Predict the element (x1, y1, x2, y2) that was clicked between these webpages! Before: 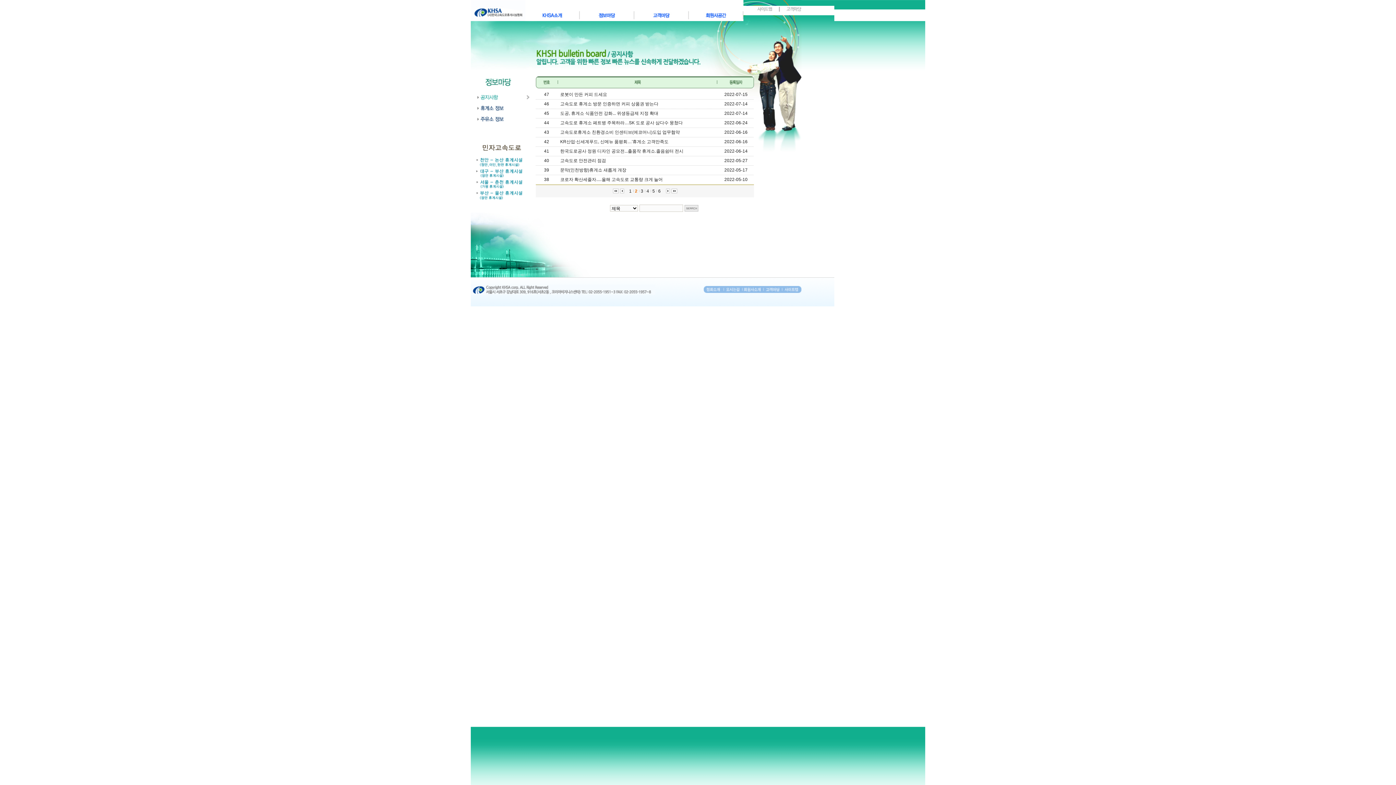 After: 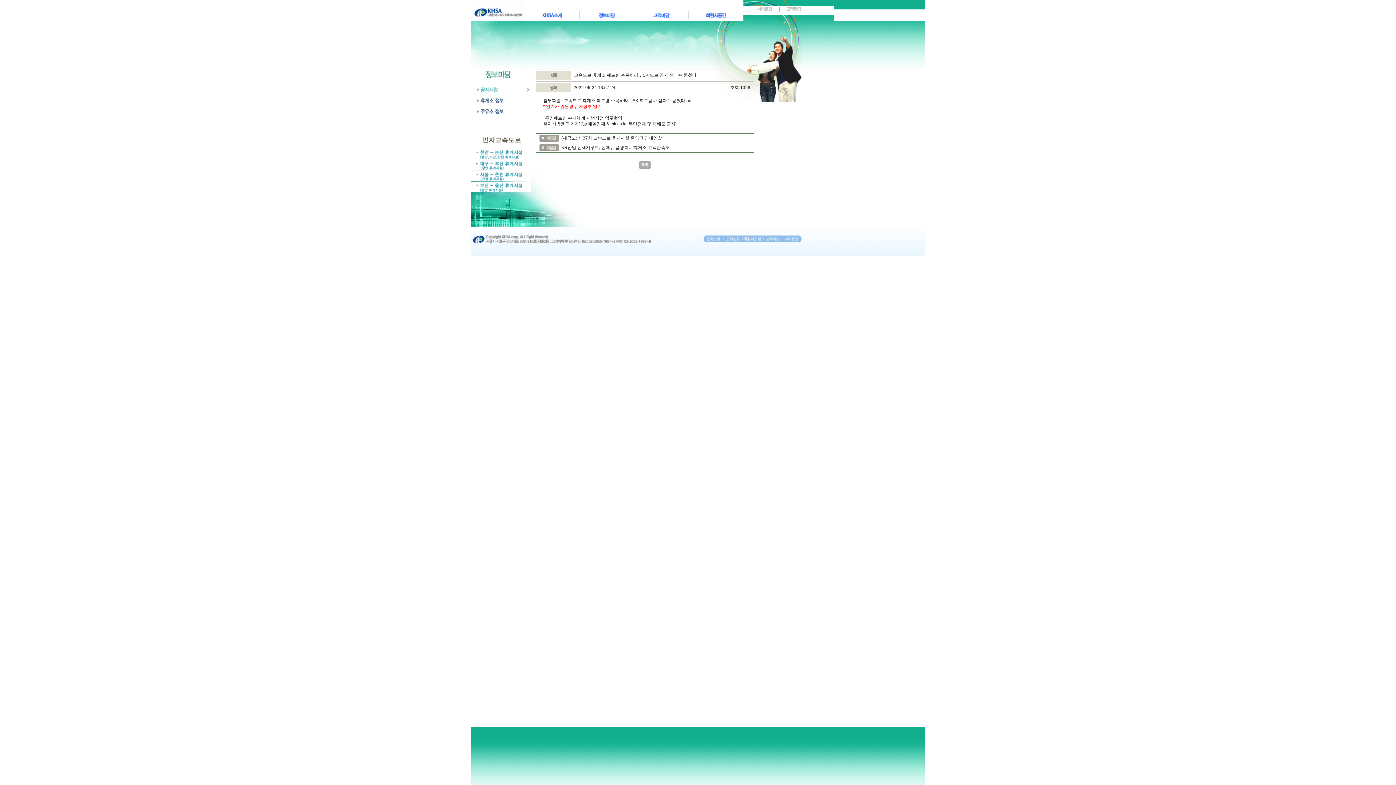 Action: label: 고속도로 휴게소 페트병 주목하라…SK 도로 공사 삼다수 뭉쳤다 bbox: (560, 120, 682, 125)